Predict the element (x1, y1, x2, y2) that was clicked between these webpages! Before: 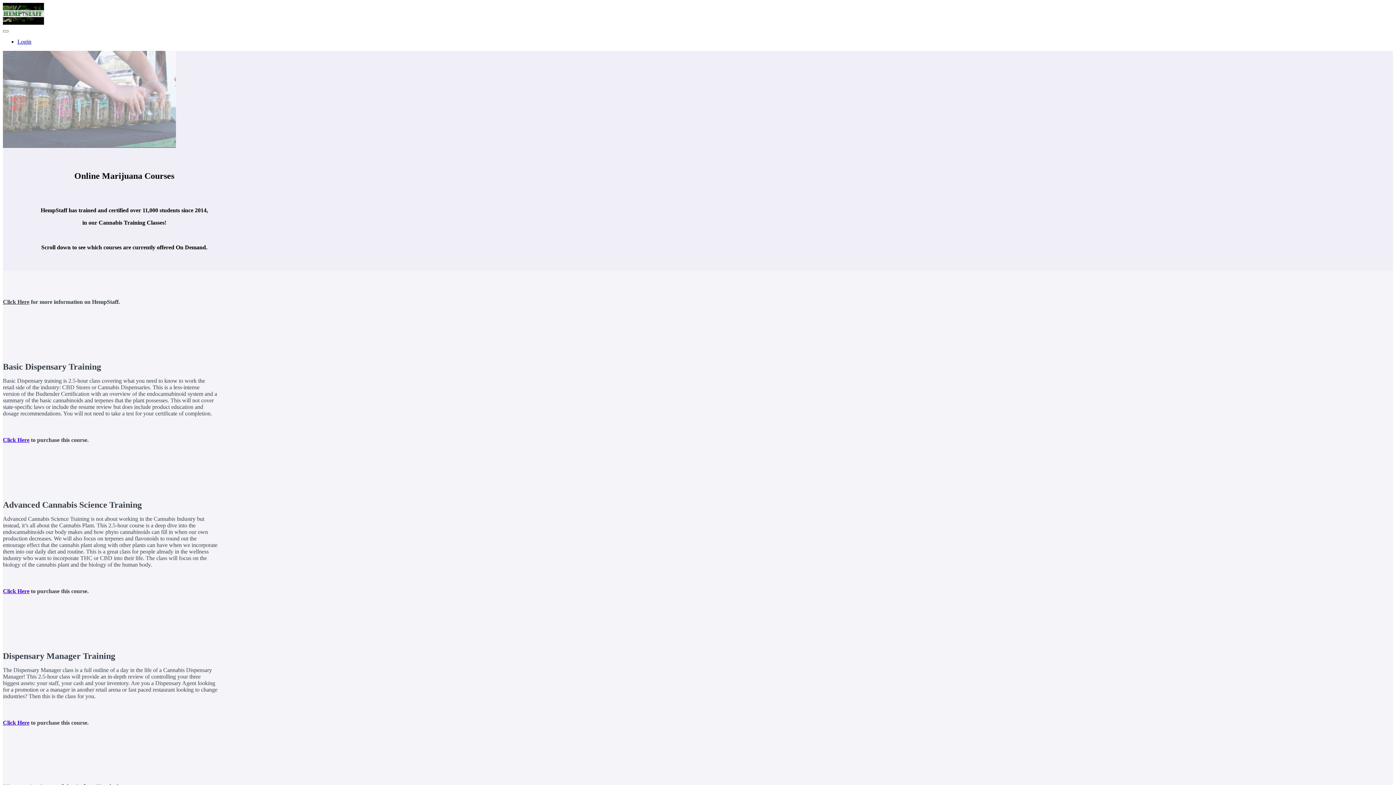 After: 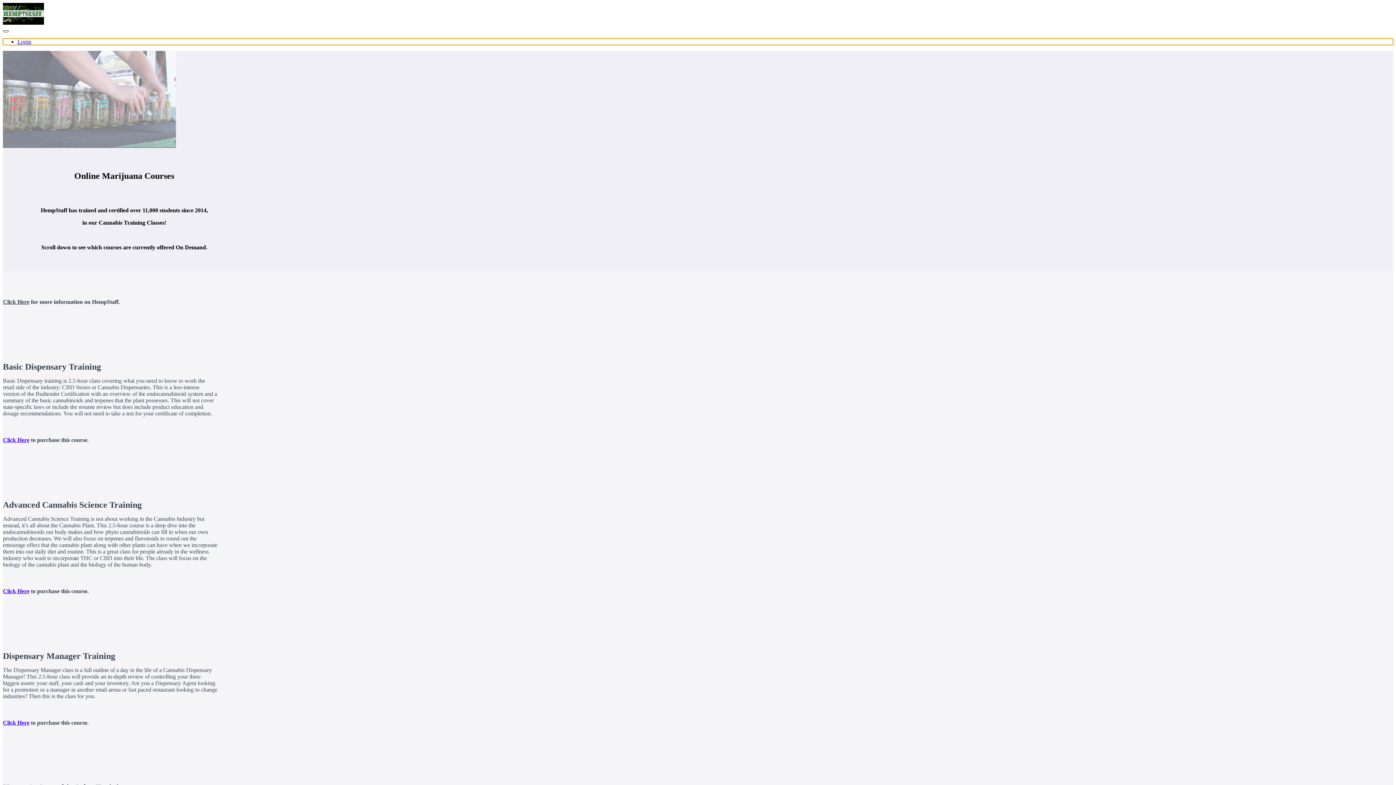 Action: bbox: (2, 30, 8, 32) label: Toggle navigation